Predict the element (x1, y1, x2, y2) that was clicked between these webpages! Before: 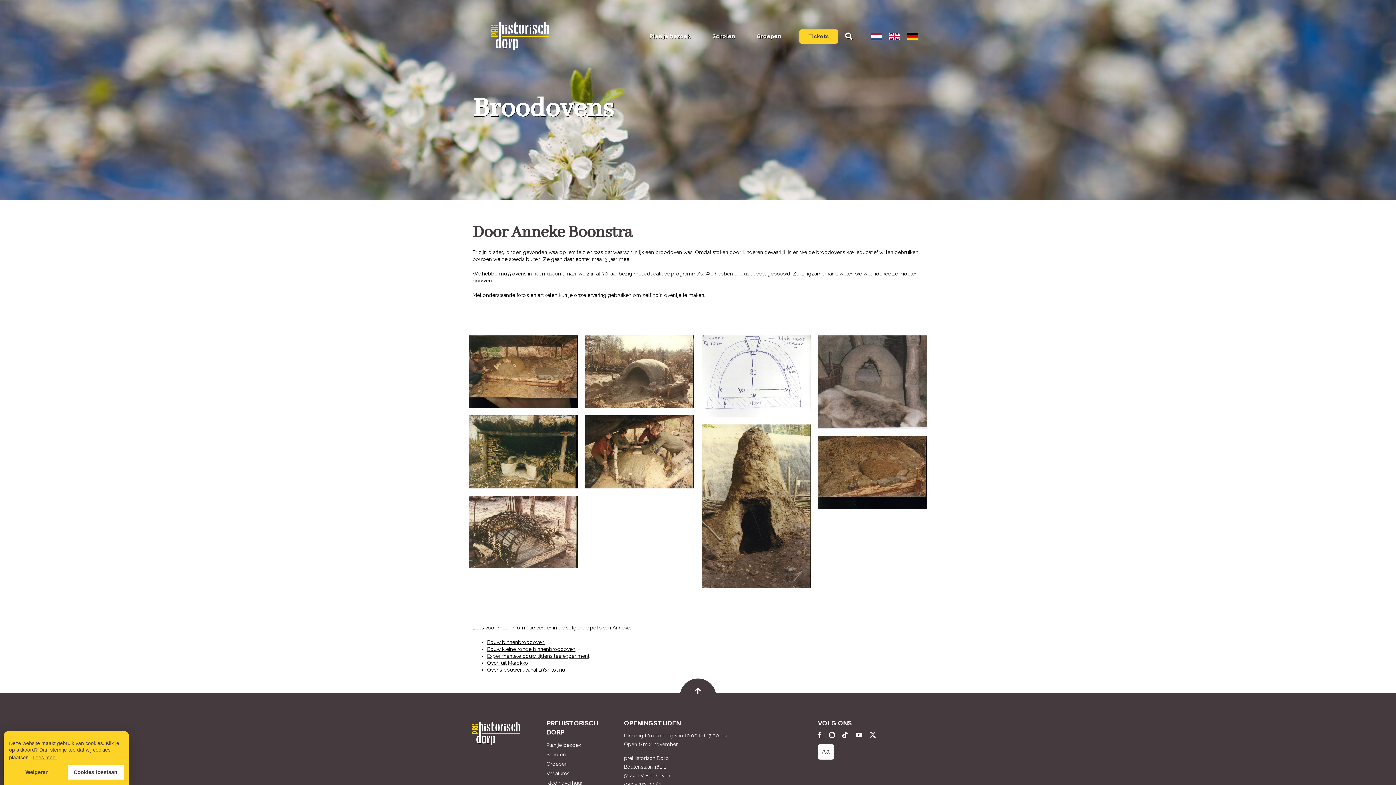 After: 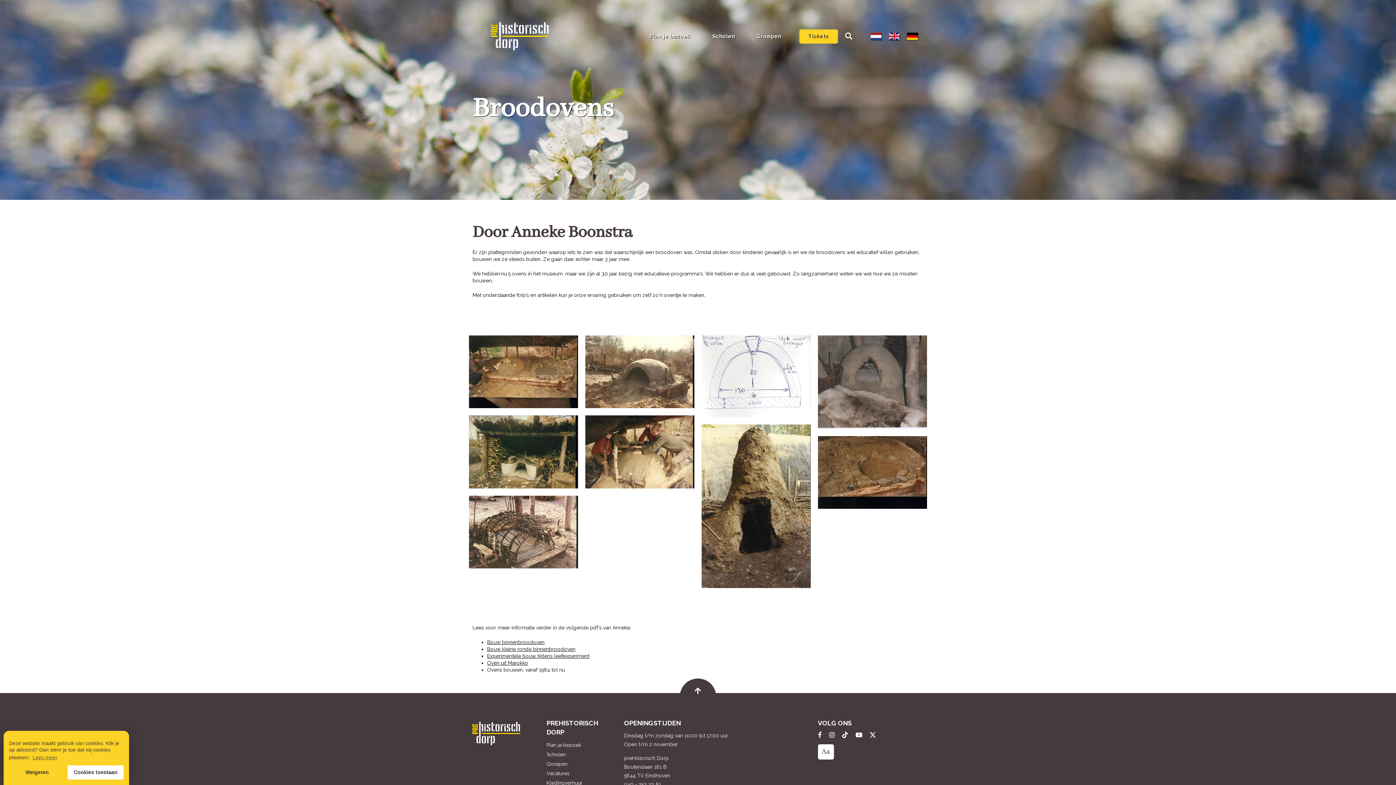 Action: bbox: (487, 667, 565, 673) label: Ovens bouwen, vanaf 1984 tot nu